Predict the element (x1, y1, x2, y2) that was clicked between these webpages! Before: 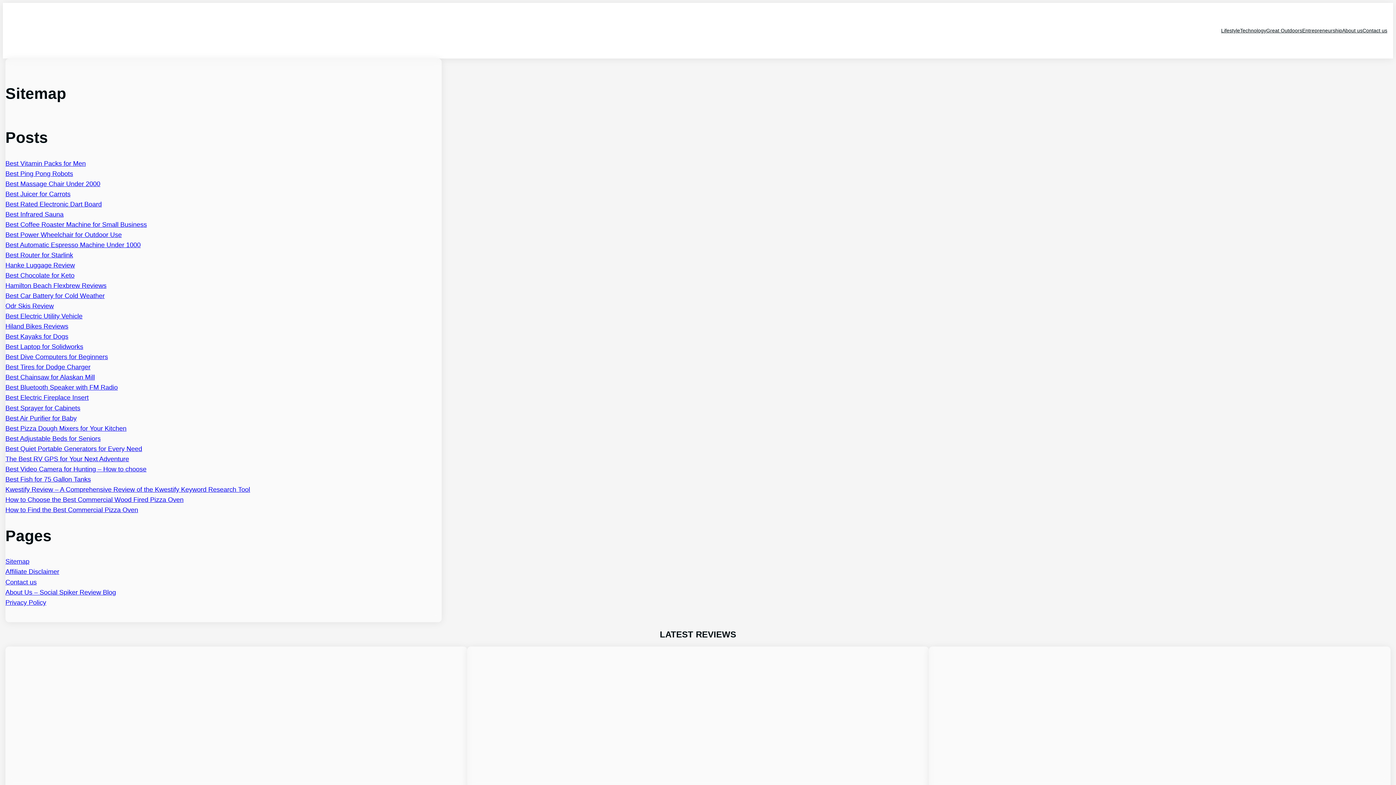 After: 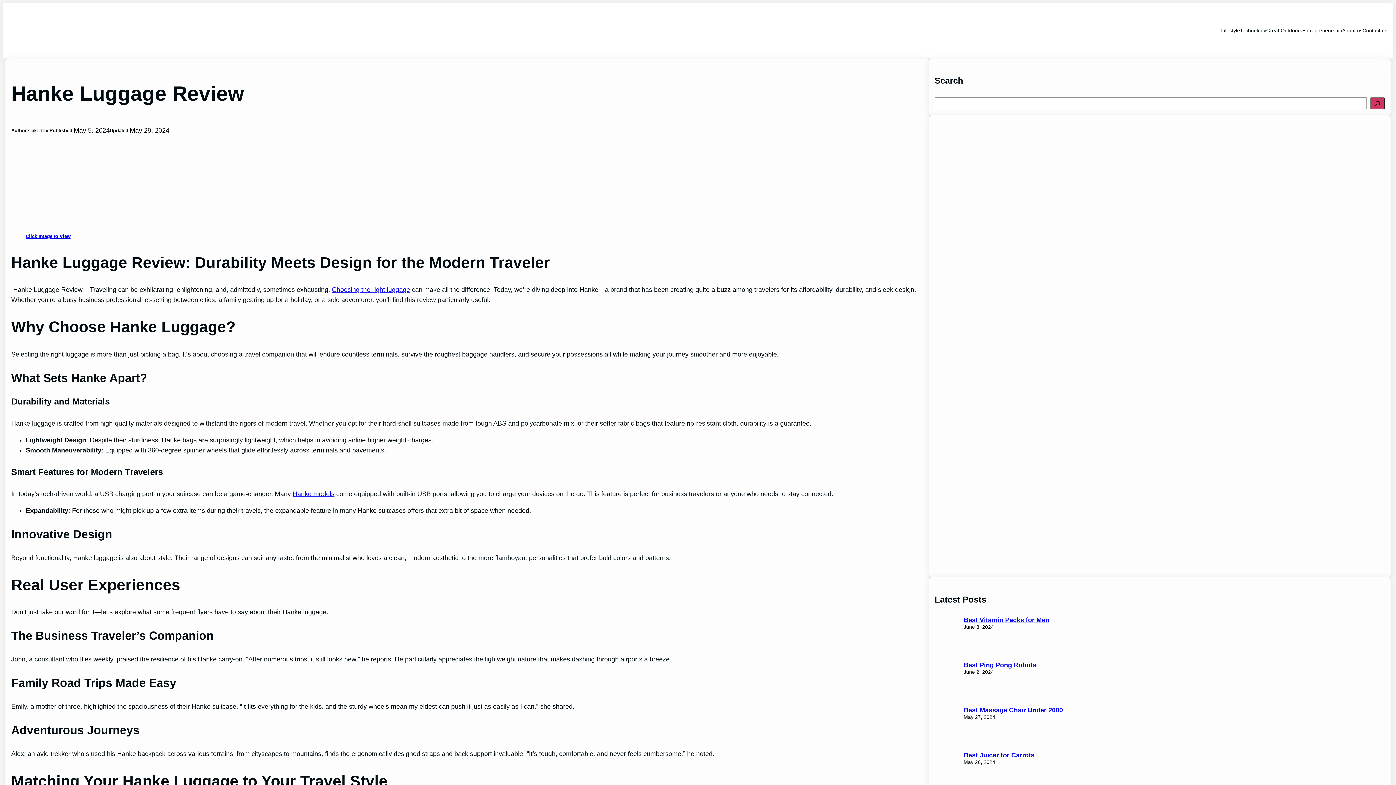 Action: label: Hanke Luggage Review bbox: (5, 261, 74, 269)